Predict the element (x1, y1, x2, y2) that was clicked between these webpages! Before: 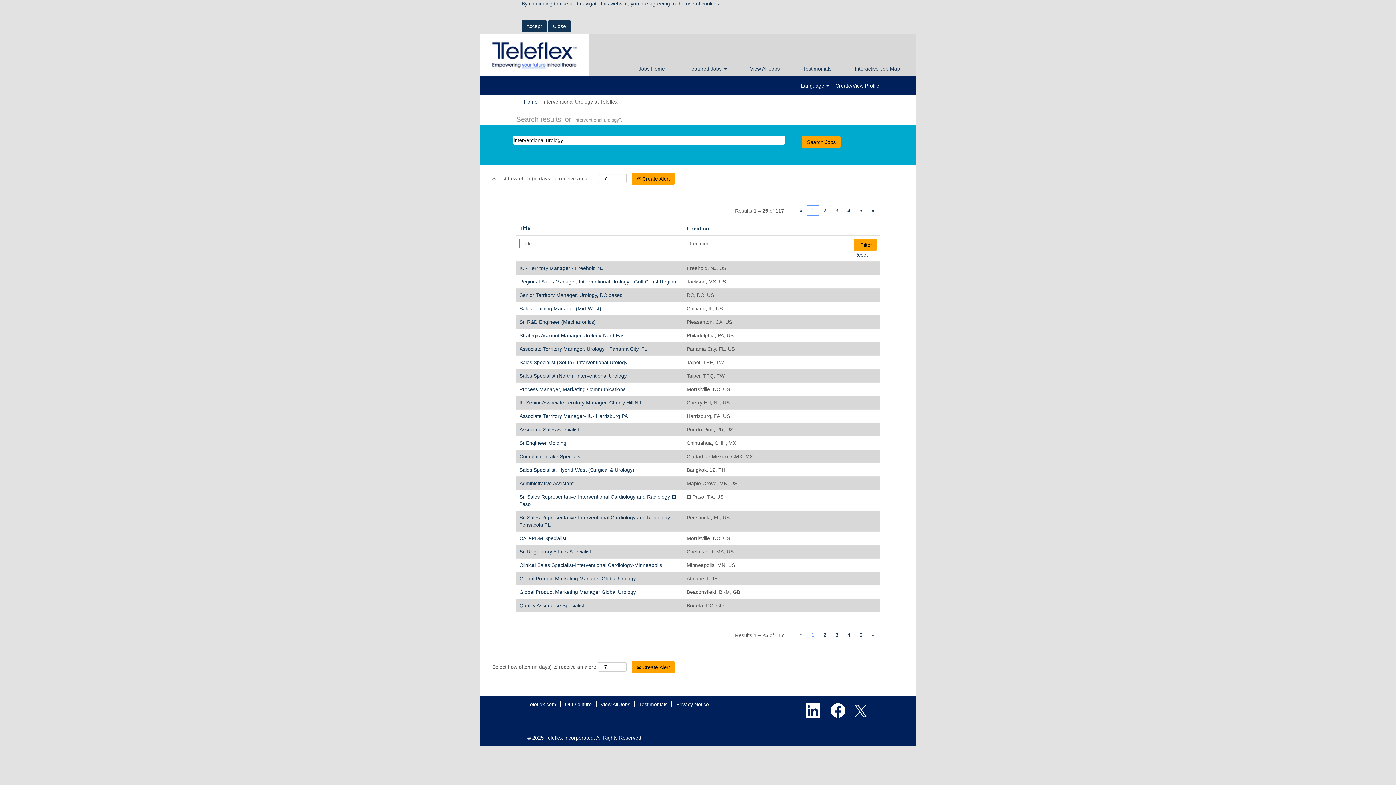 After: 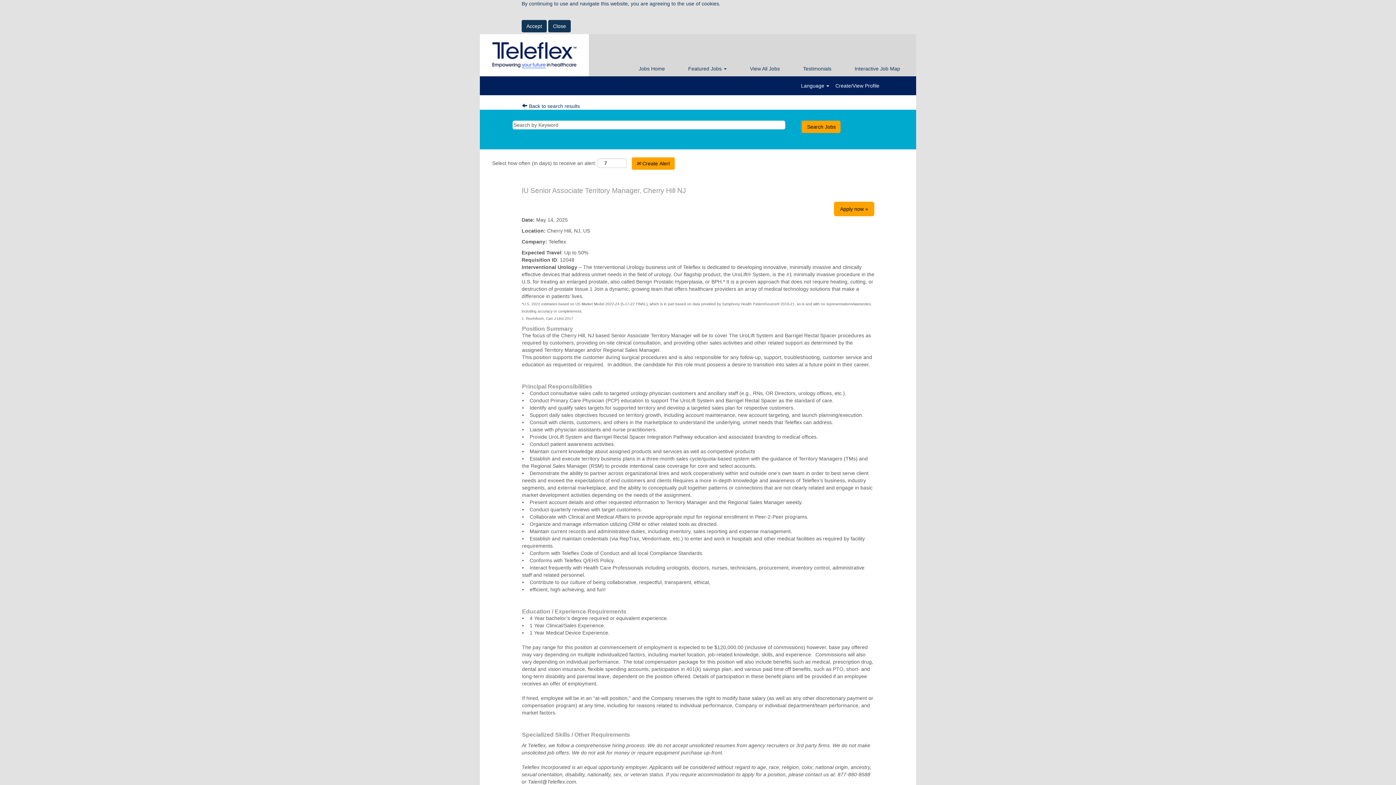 Action: label: IU Senior Associate Territory Manager, Cherry Hill NJ bbox: (519, 399, 641, 406)